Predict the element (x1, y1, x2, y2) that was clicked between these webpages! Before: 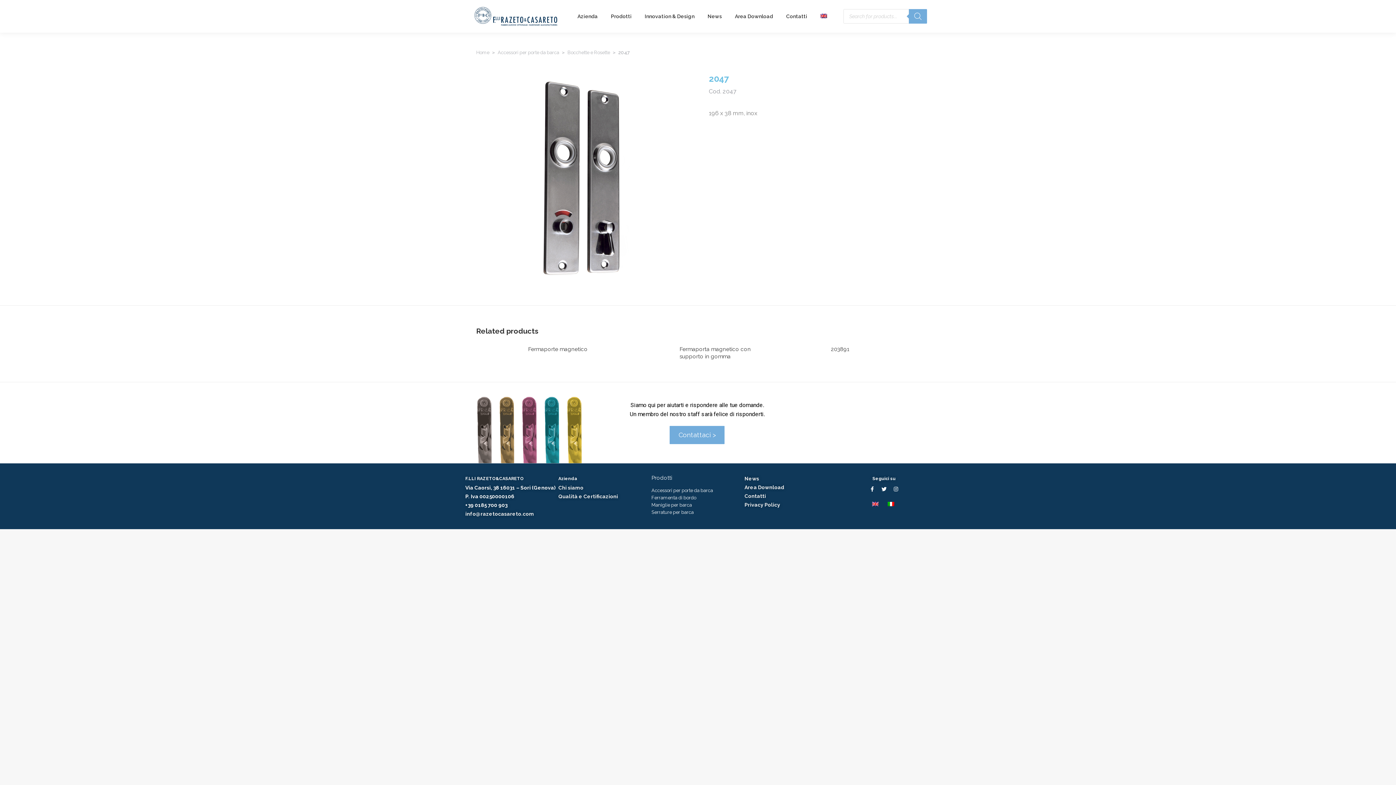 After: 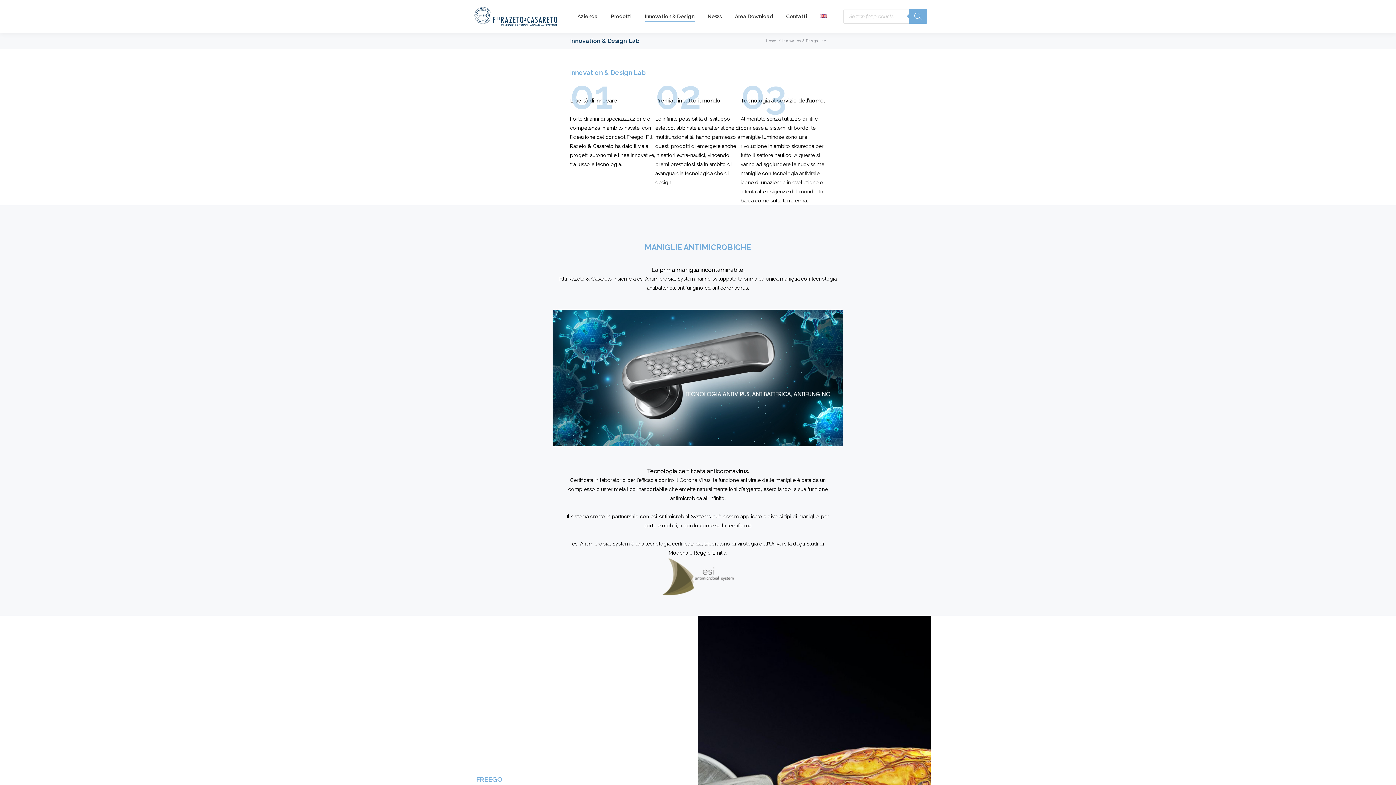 Action: bbox: (643, 6, 696, 26) label: Innovation & Design